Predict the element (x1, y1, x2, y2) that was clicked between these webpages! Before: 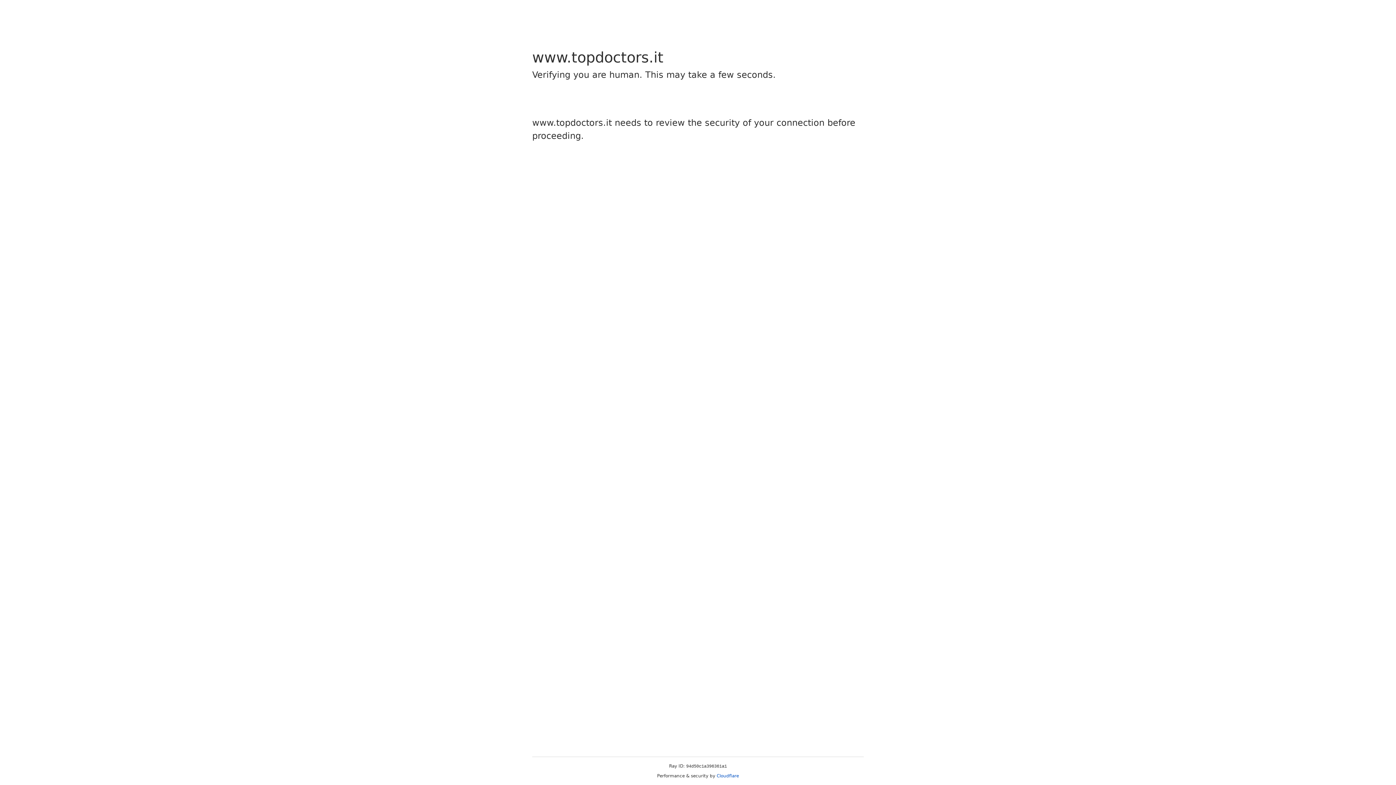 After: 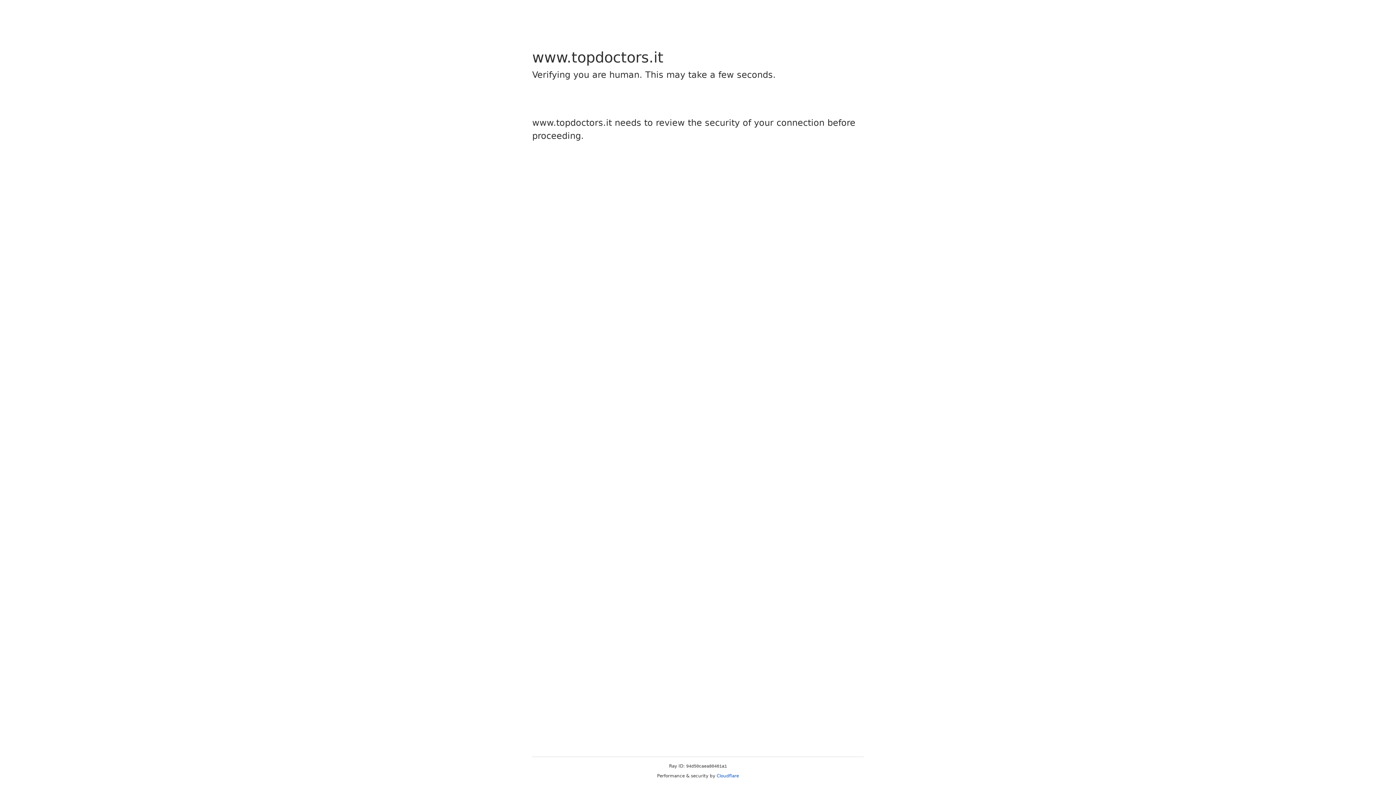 Action: label: Cloudflare bbox: (716, 773, 739, 778)